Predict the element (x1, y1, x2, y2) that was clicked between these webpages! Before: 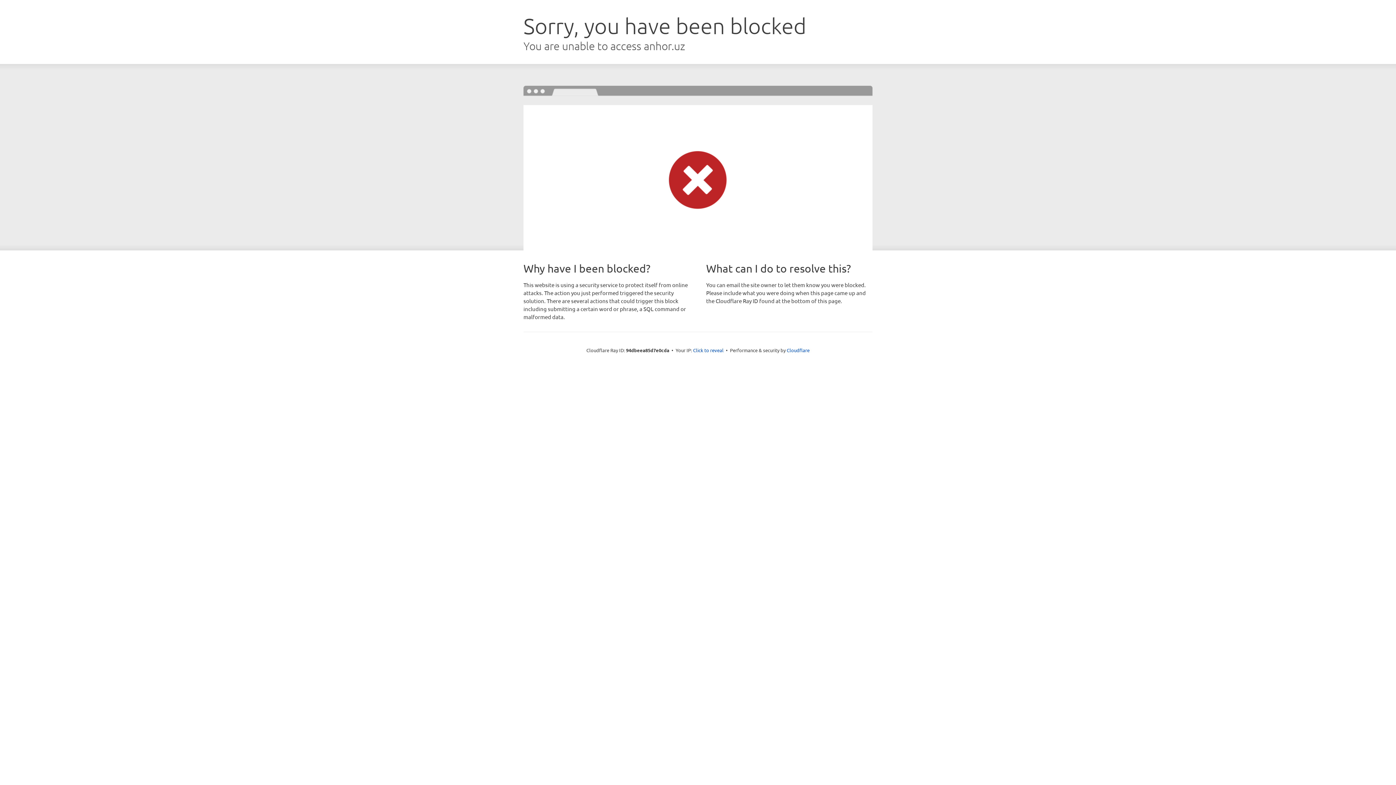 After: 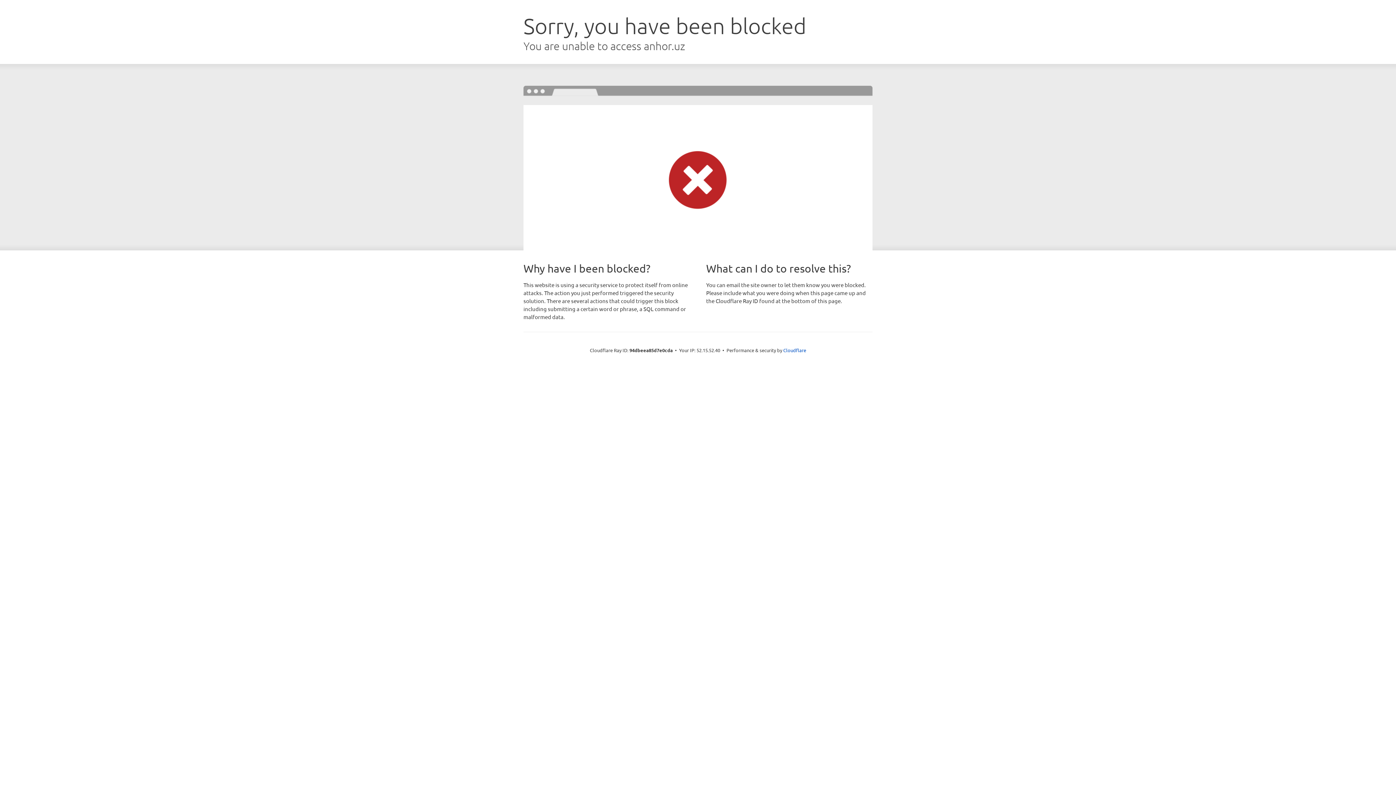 Action: bbox: (693, 346, 723, 353) label: Click to reveal